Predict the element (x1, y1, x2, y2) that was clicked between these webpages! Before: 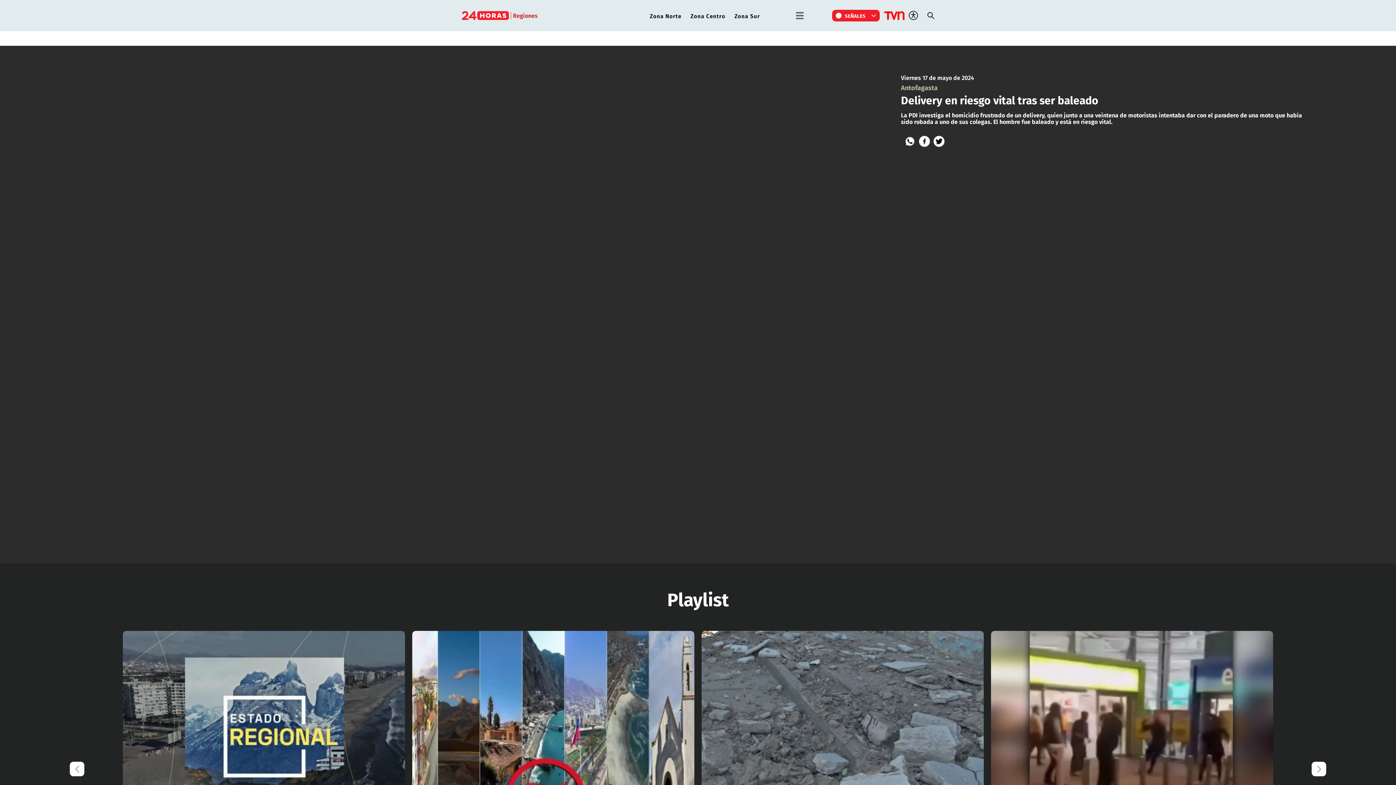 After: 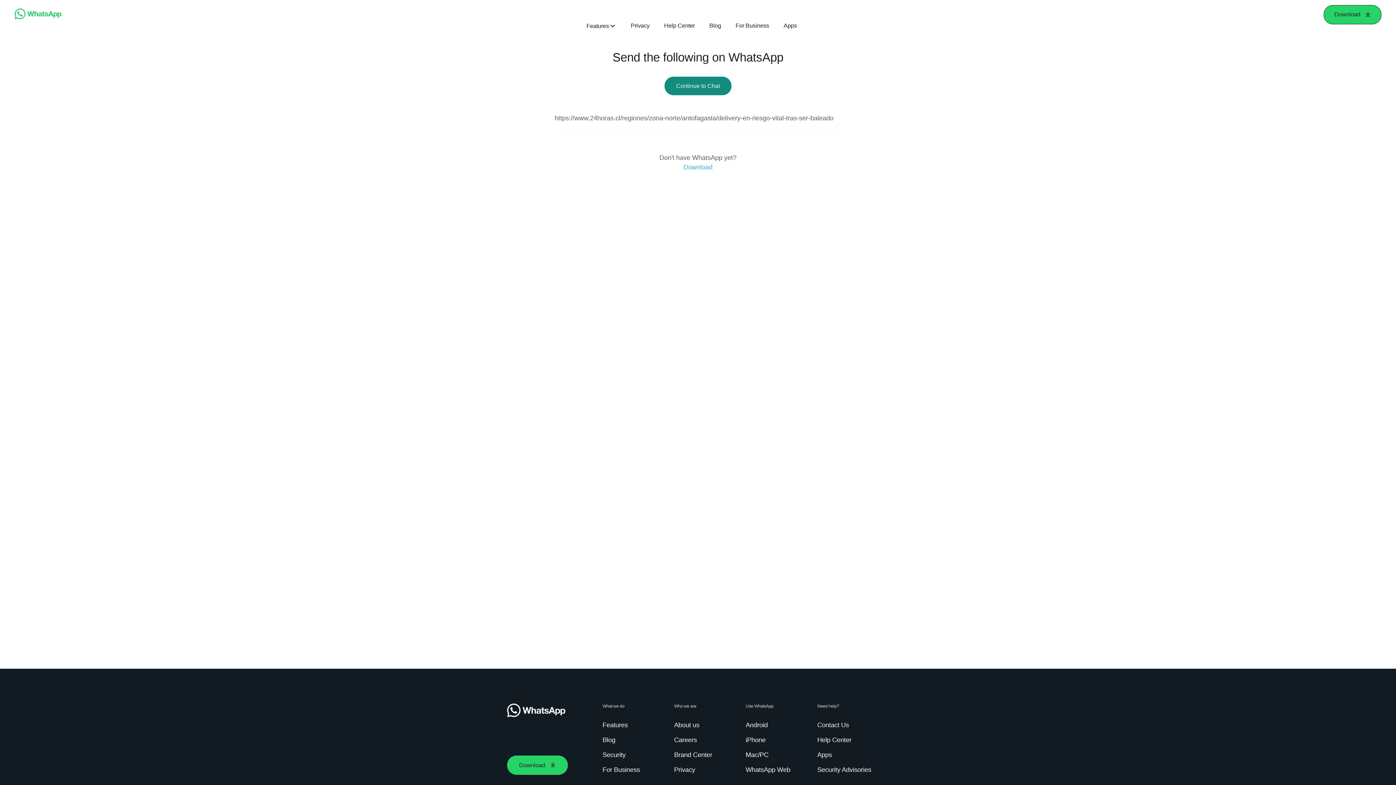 Action: bbox: (904, 136, 915, 146)